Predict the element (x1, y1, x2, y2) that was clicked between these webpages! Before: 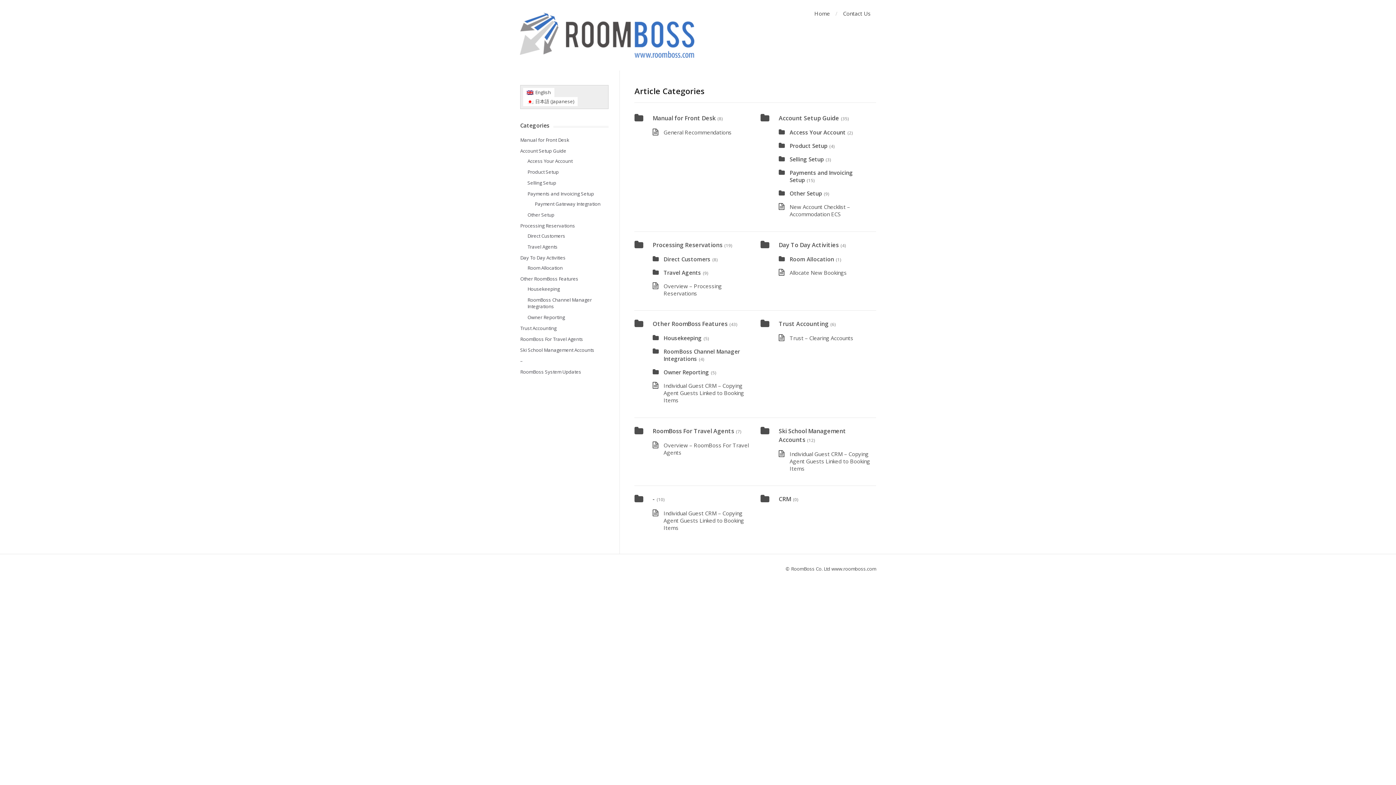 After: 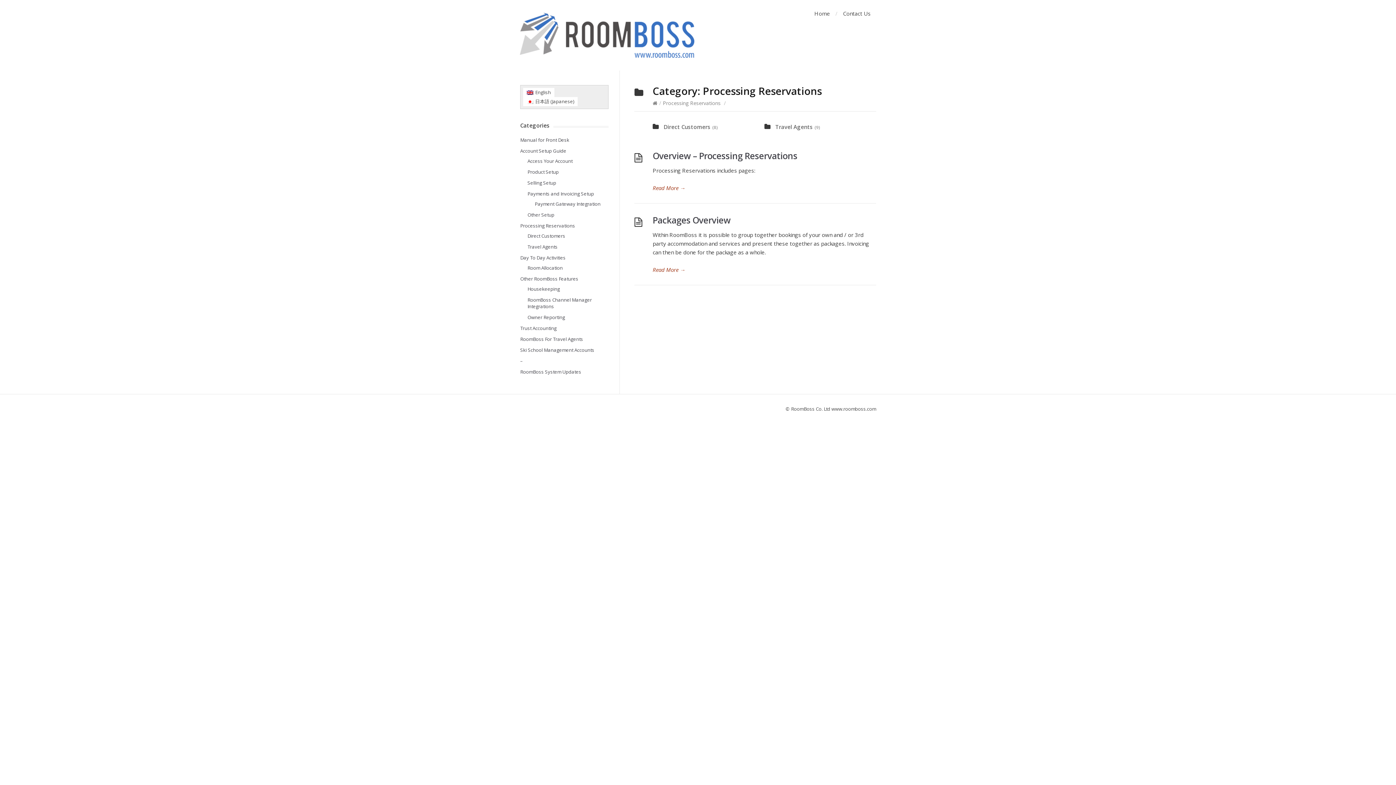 Action: bbox: (652, 240, 722, 248) label: Processing Reservations